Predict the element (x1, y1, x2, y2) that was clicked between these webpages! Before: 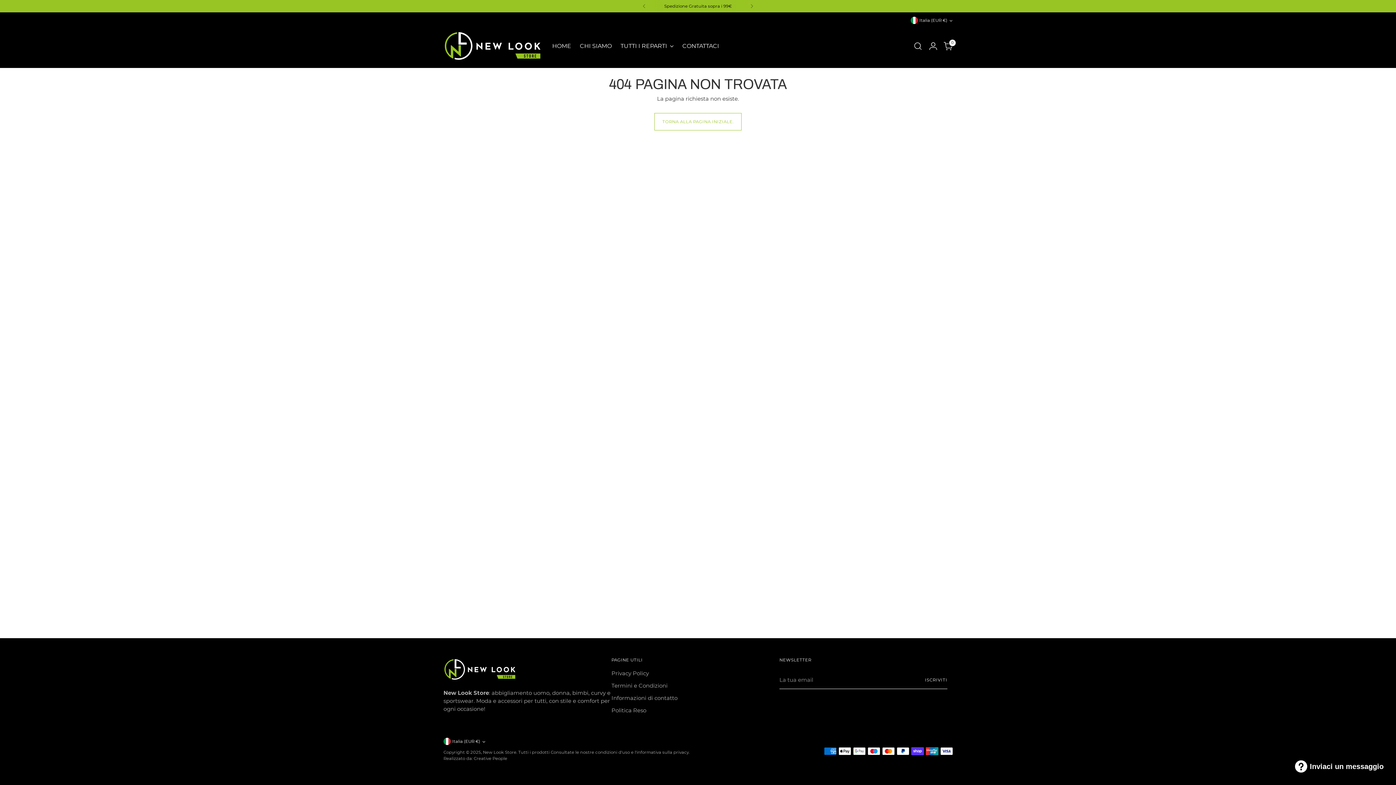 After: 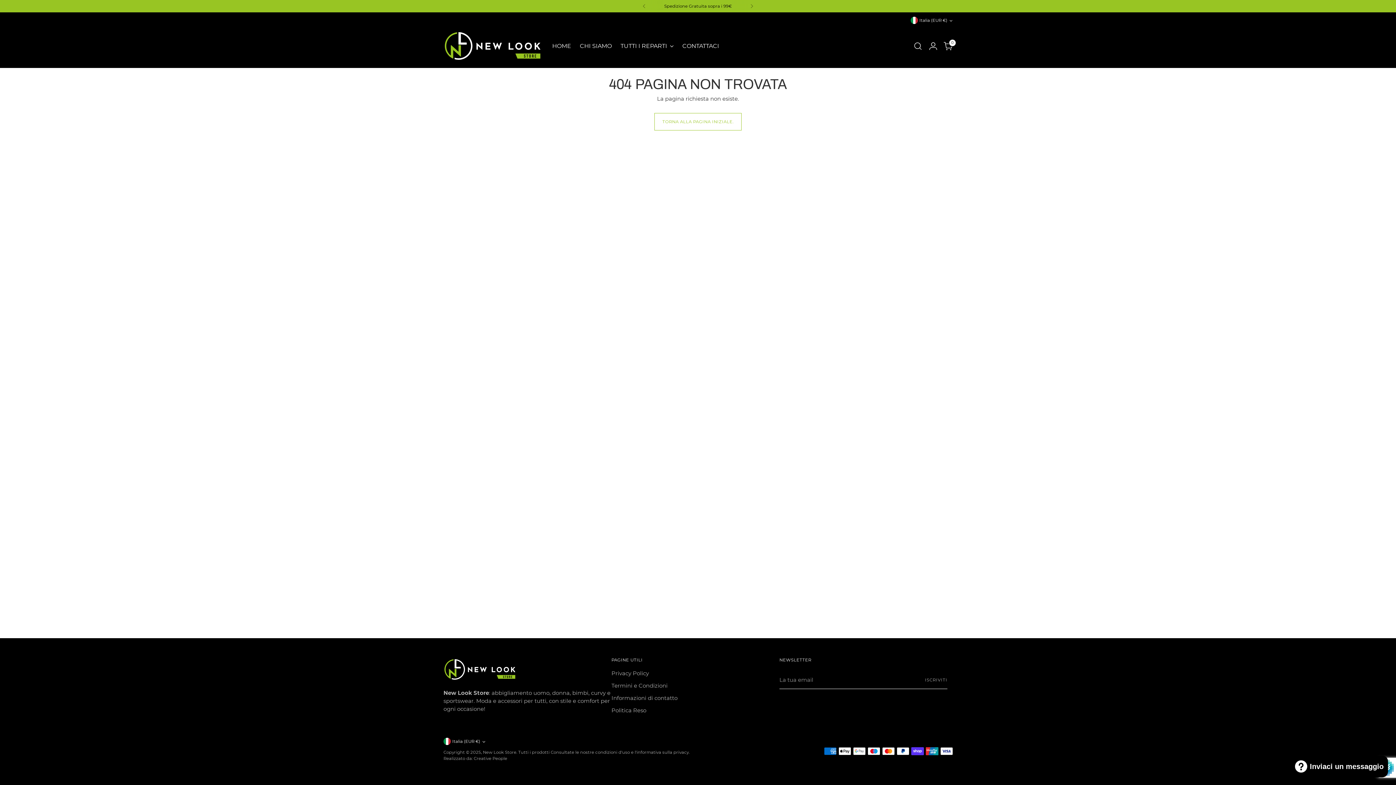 Action: label: Iscriviti bbox: (925, 671, 947, 689)